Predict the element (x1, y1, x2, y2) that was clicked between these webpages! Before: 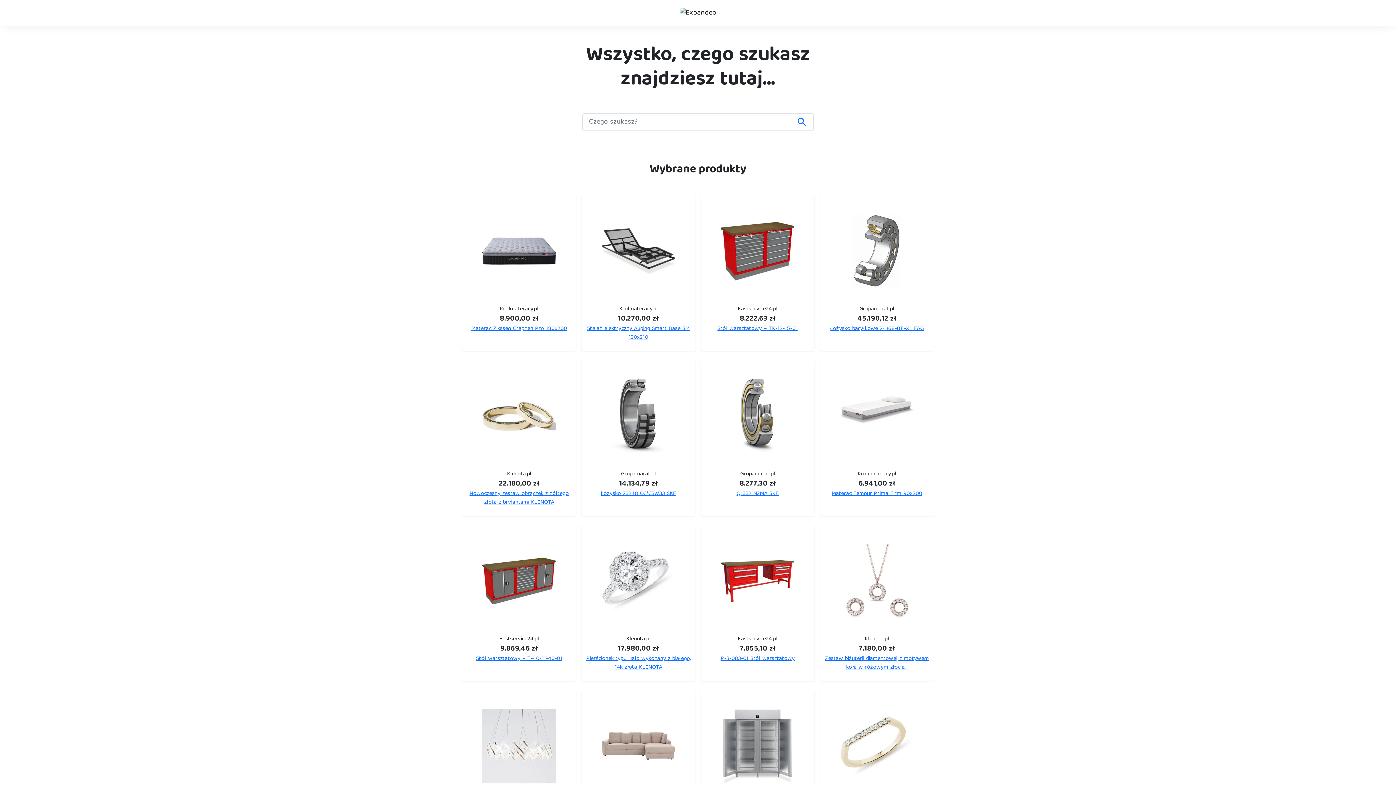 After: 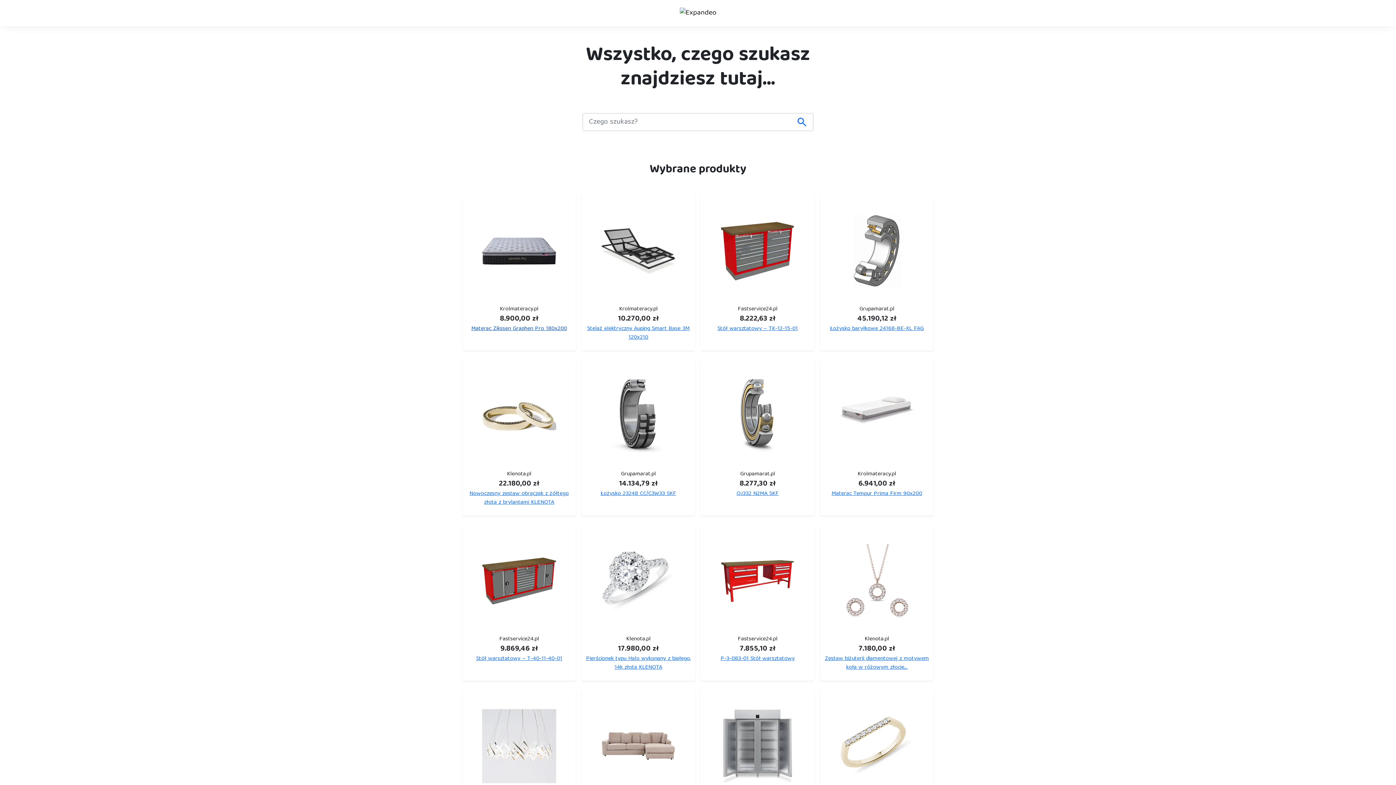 Action: label: Materac Zikssen Graphen Pro 180x200 bbox: (471, 323, 567, 334)